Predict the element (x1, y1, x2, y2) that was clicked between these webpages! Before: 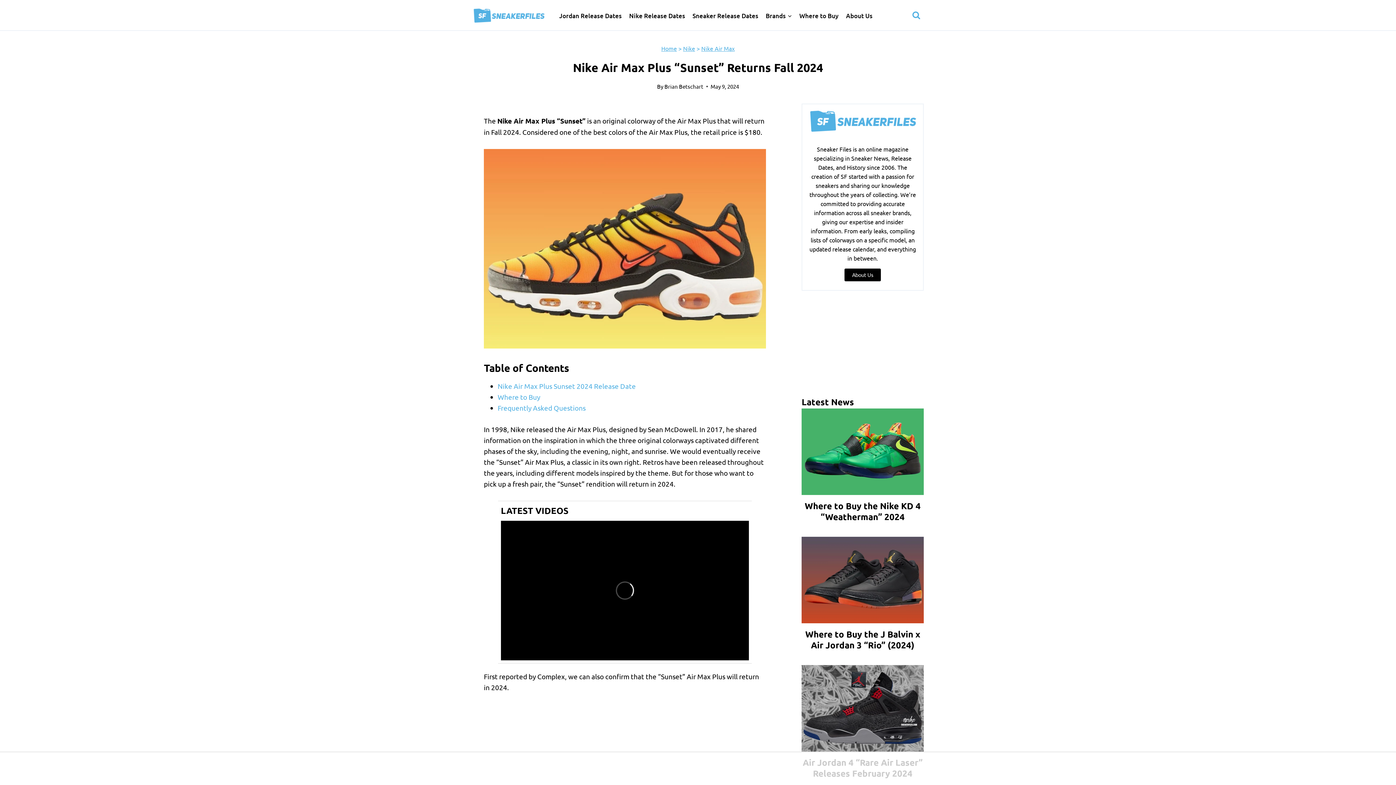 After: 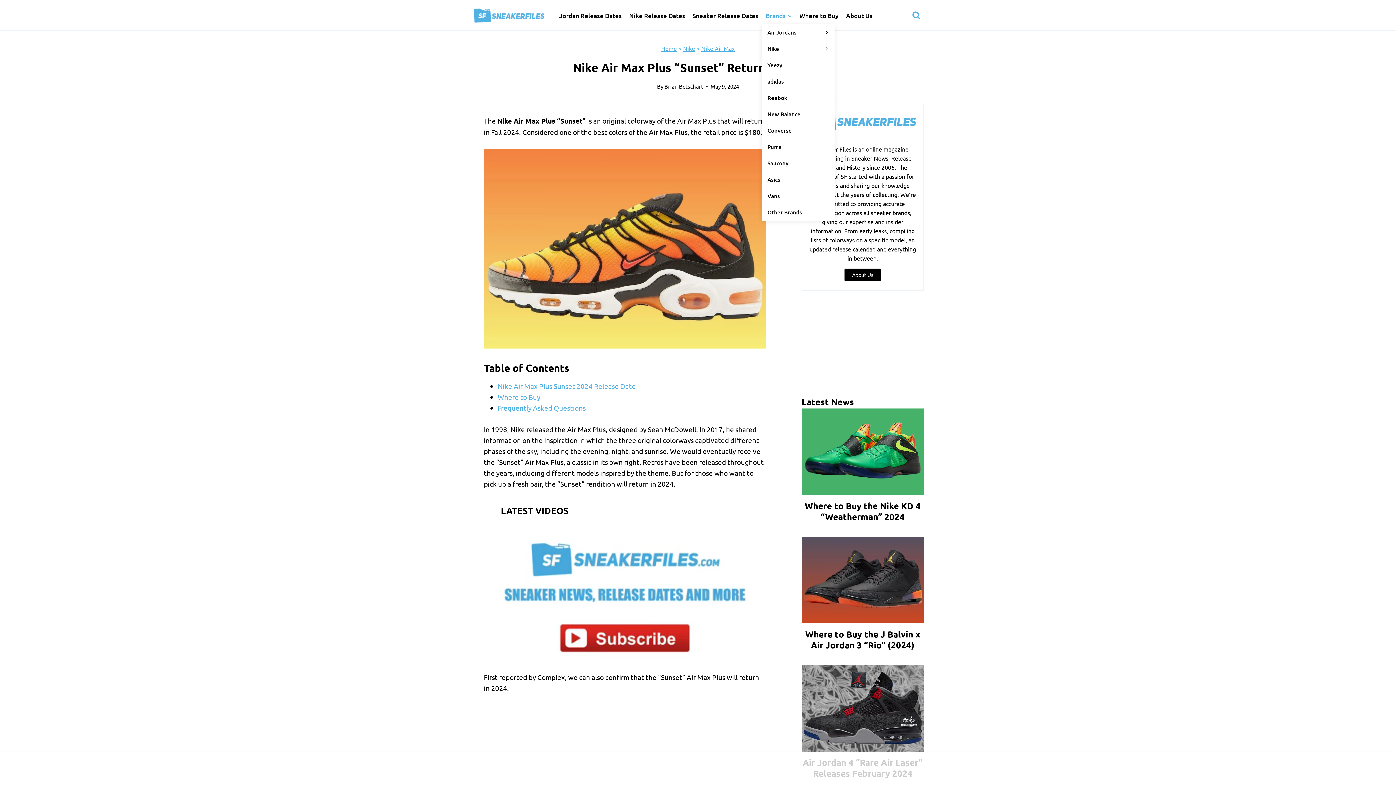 Action: bbox: (762, 7, 795, 24) label: Brands